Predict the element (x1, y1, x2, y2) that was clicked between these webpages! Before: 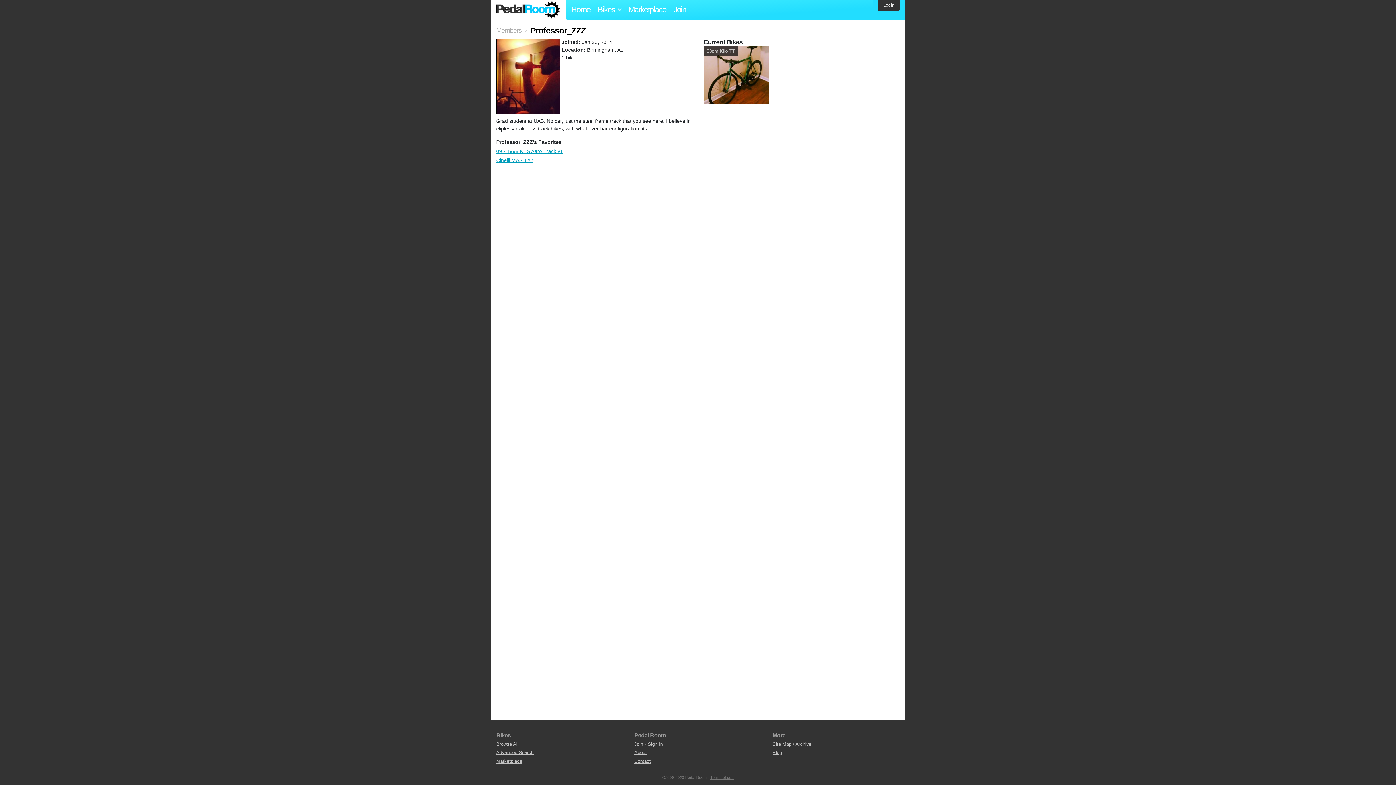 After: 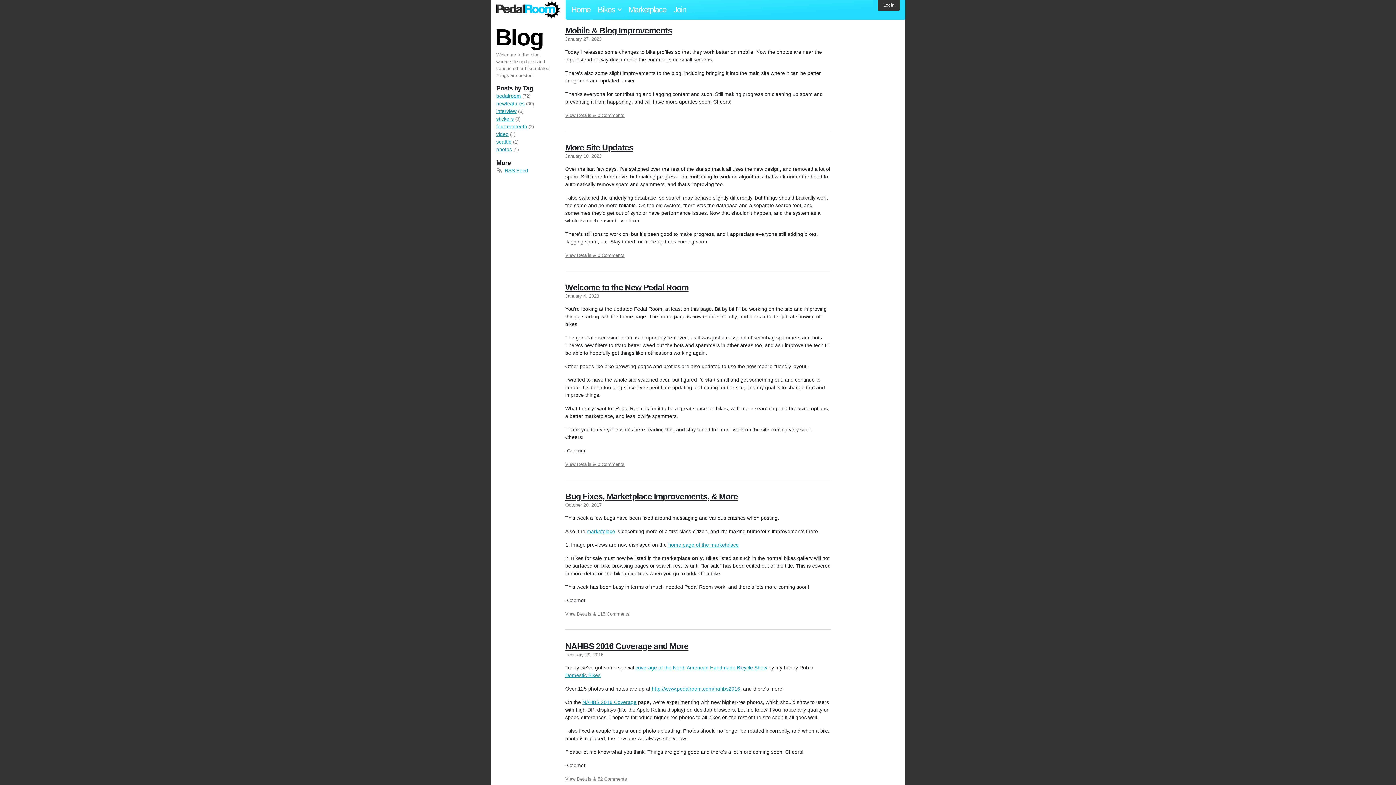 Action: bbox: (772, 750, 782, 755) label: Blog